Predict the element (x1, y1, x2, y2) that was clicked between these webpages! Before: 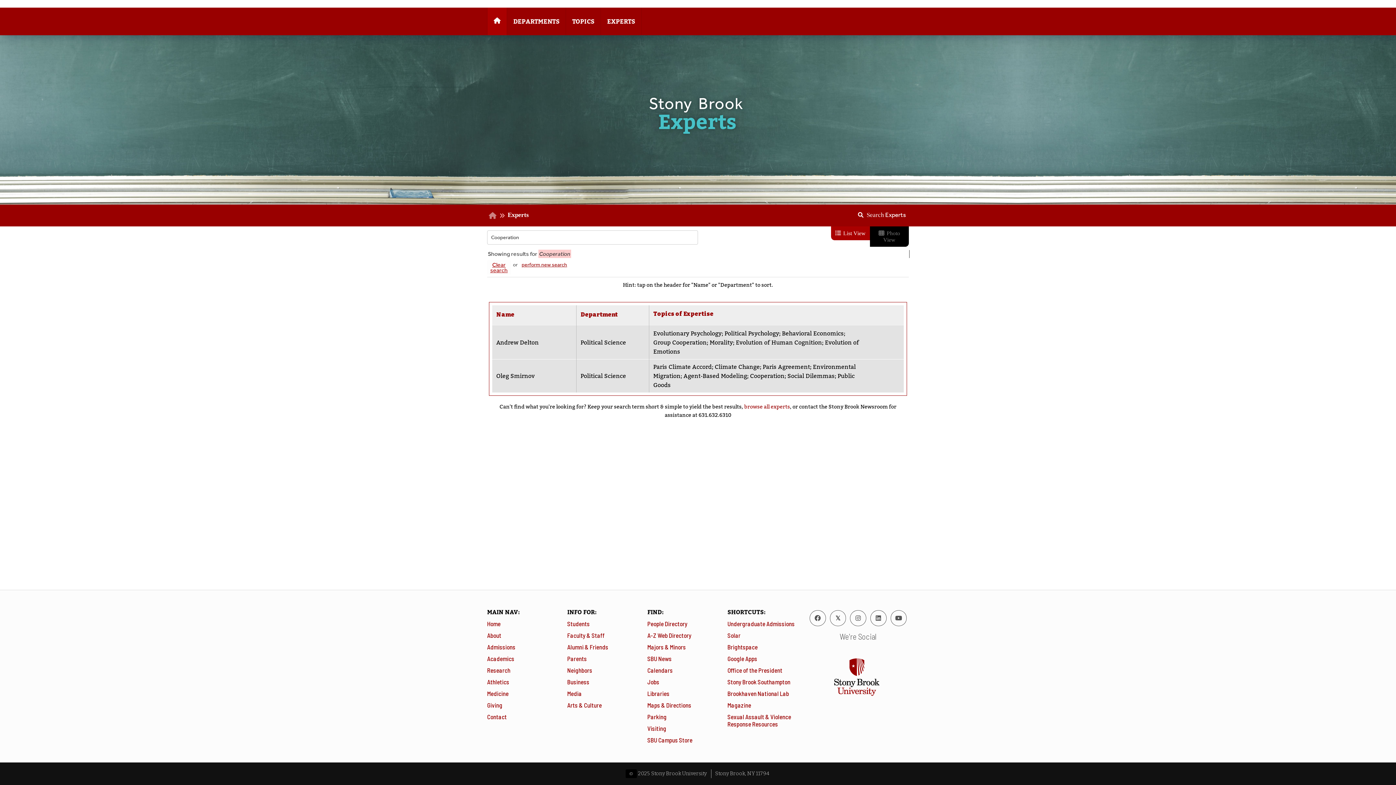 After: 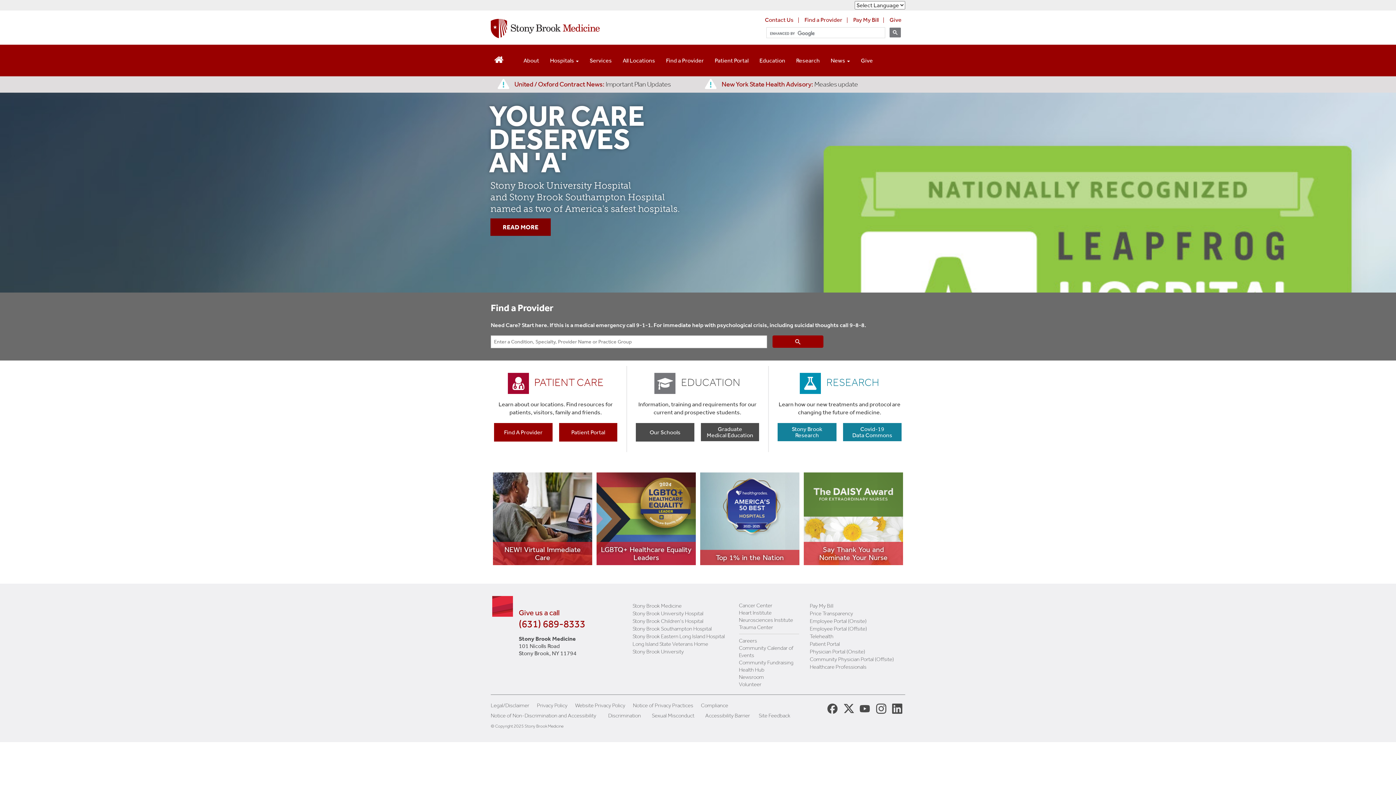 Action: label: Medicine bbox: (487, 688, 508, 699)